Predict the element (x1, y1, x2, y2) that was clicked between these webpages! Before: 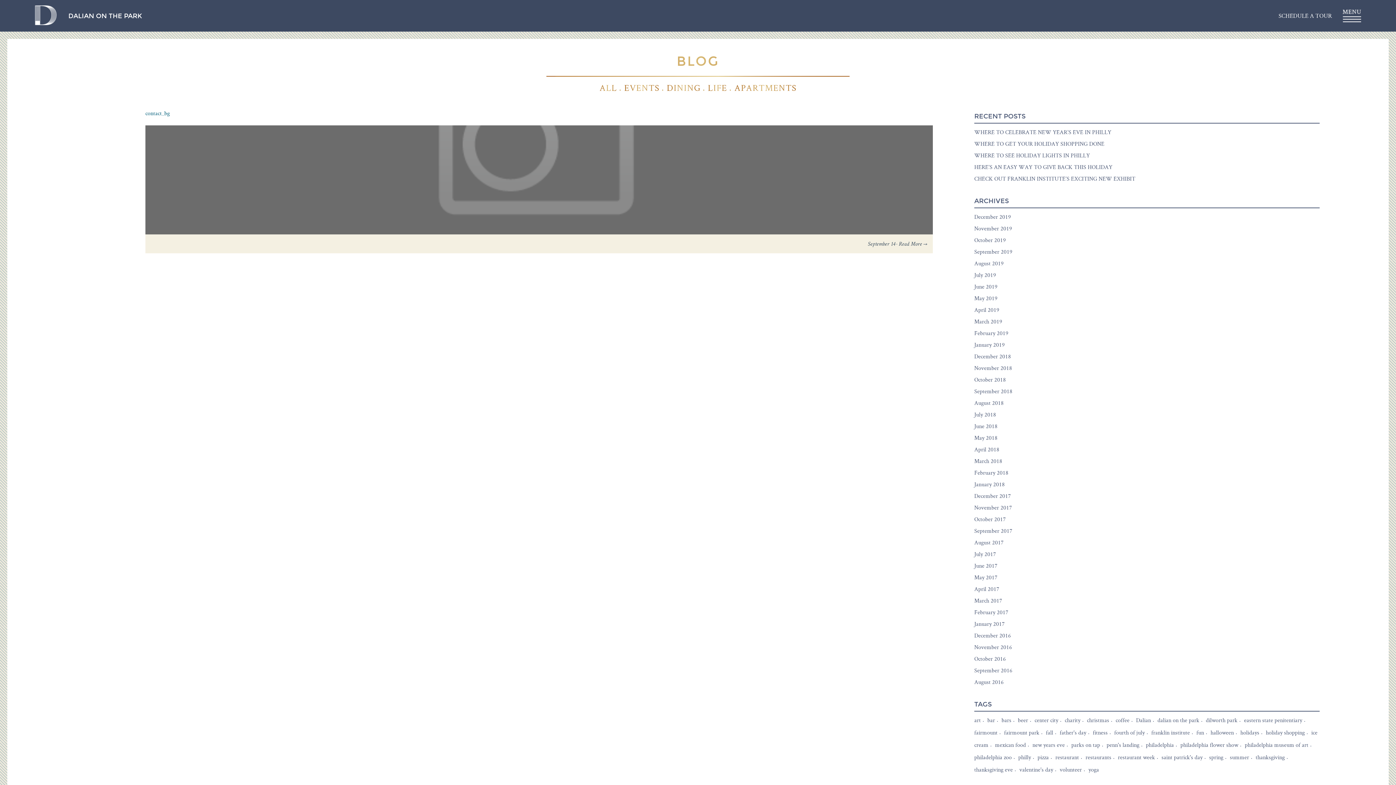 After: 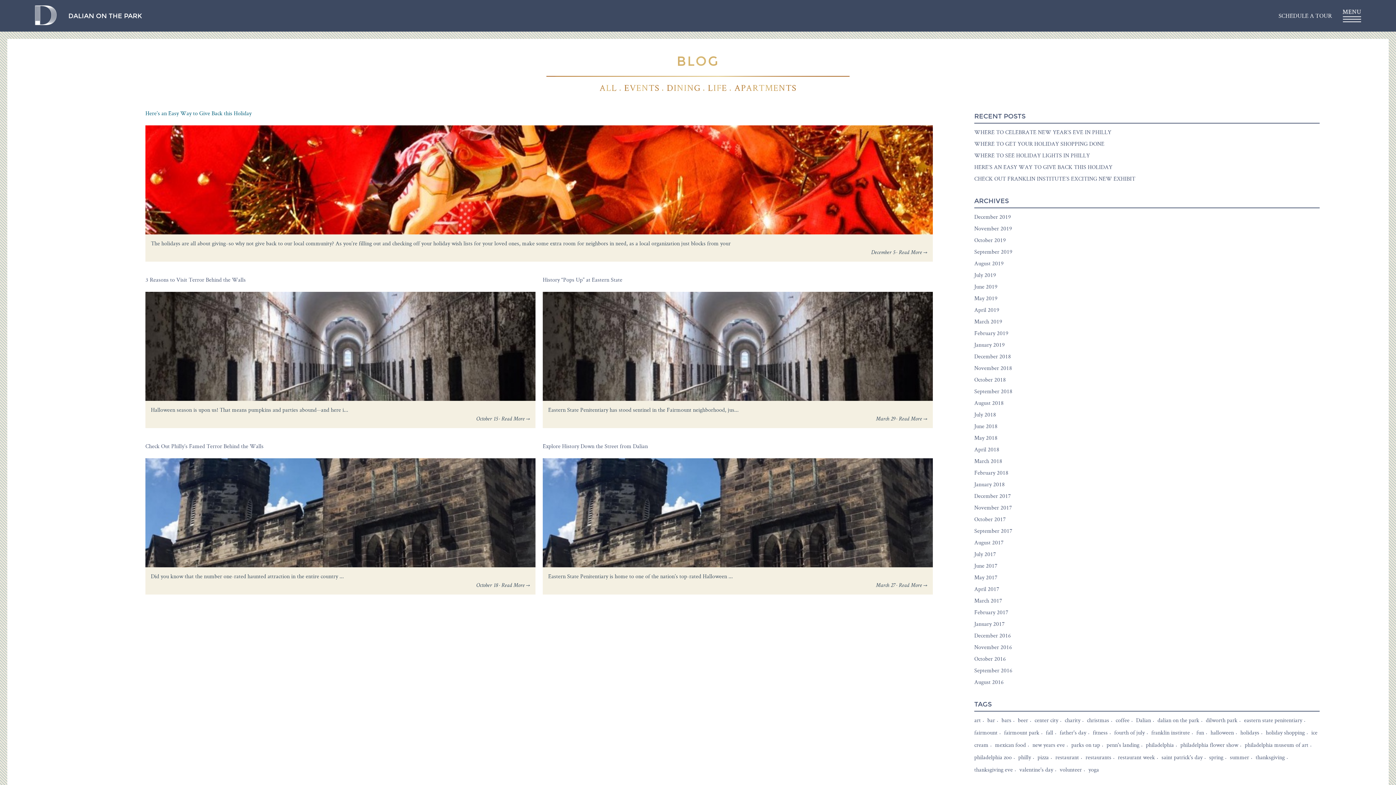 Action: bbox: (1244, 717, 1307, 725) label: eastern state penitentiary (5 items)